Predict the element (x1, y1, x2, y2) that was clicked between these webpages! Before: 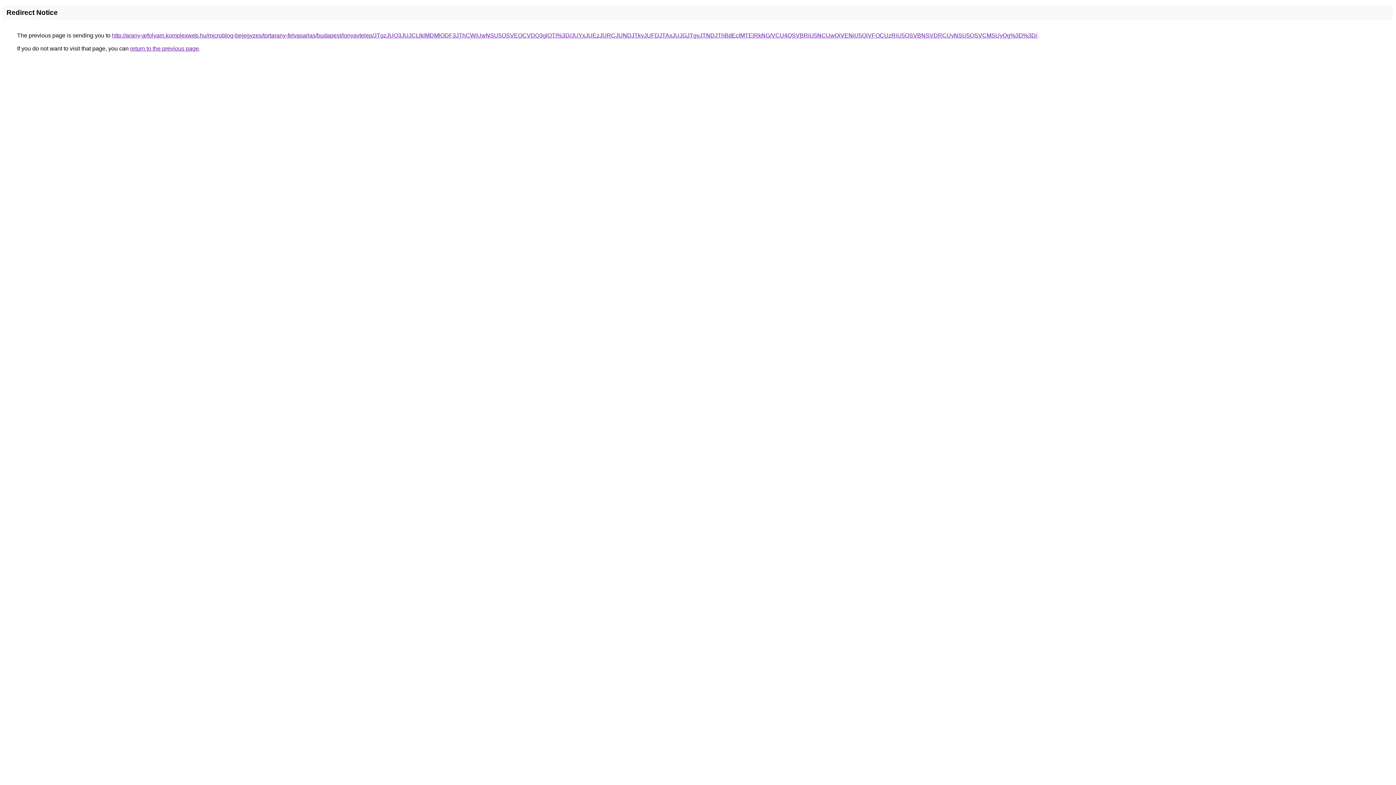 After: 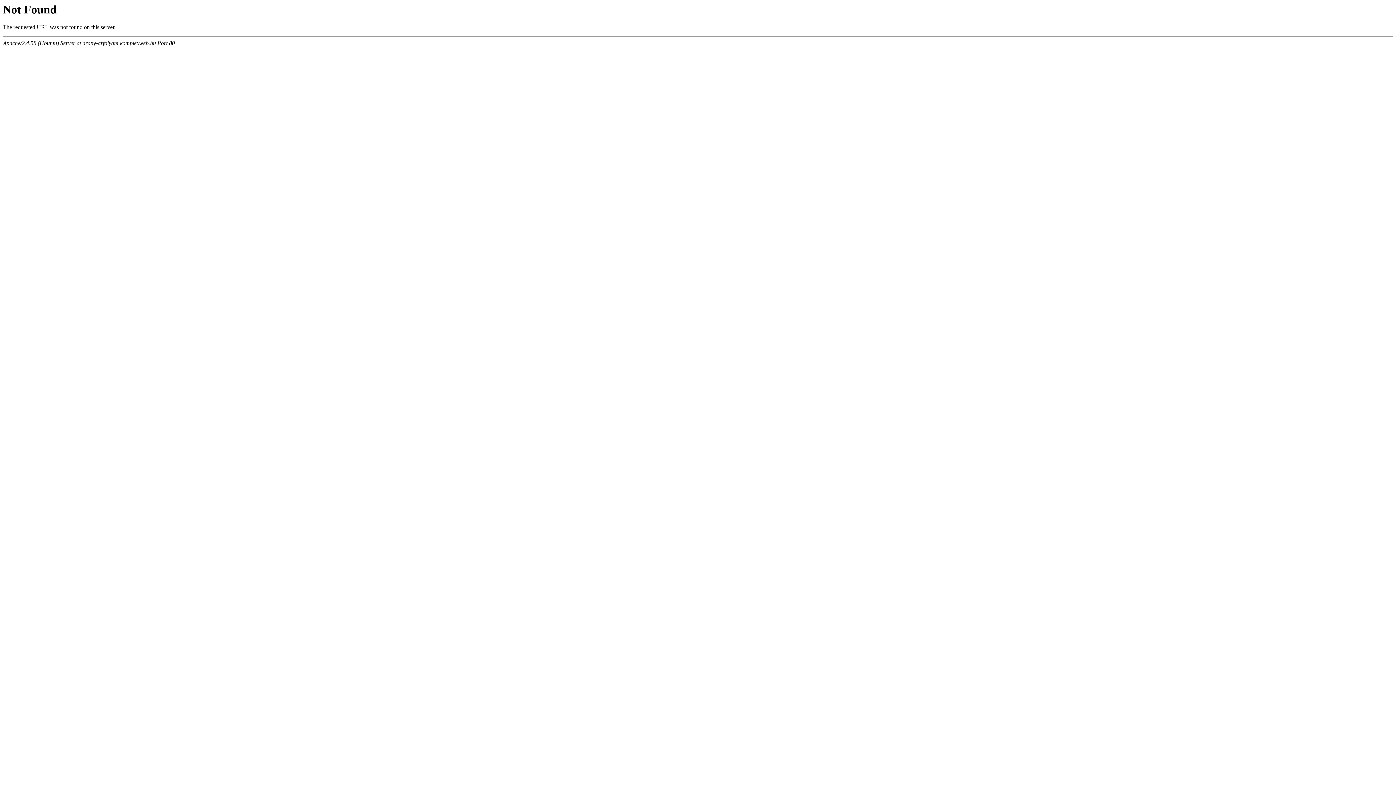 Action: label: http://arany-arfolyam.komplexweb.hu/microblog-bejegyzes/tortarany-felvasarlas/budapest/lonyaytelep/JTgzJUQ3JUJCLlklMDMlODF3JThCWiUwNSU5OSVEOCVDQ3glOTI%3D/JUYxJUEzJURCJUNDJTkyJUFDJTAxJUJGJTgyJTNDJThBdEclMTElRkNG/VCU4QSVBRiU5NCUwQiVENiU5QiVFOCUzRiU5OSVBNSVDRCUyNSU5QSVCMSUyQg%3D%3D/ bbox: (112, 32, 1037, 38)